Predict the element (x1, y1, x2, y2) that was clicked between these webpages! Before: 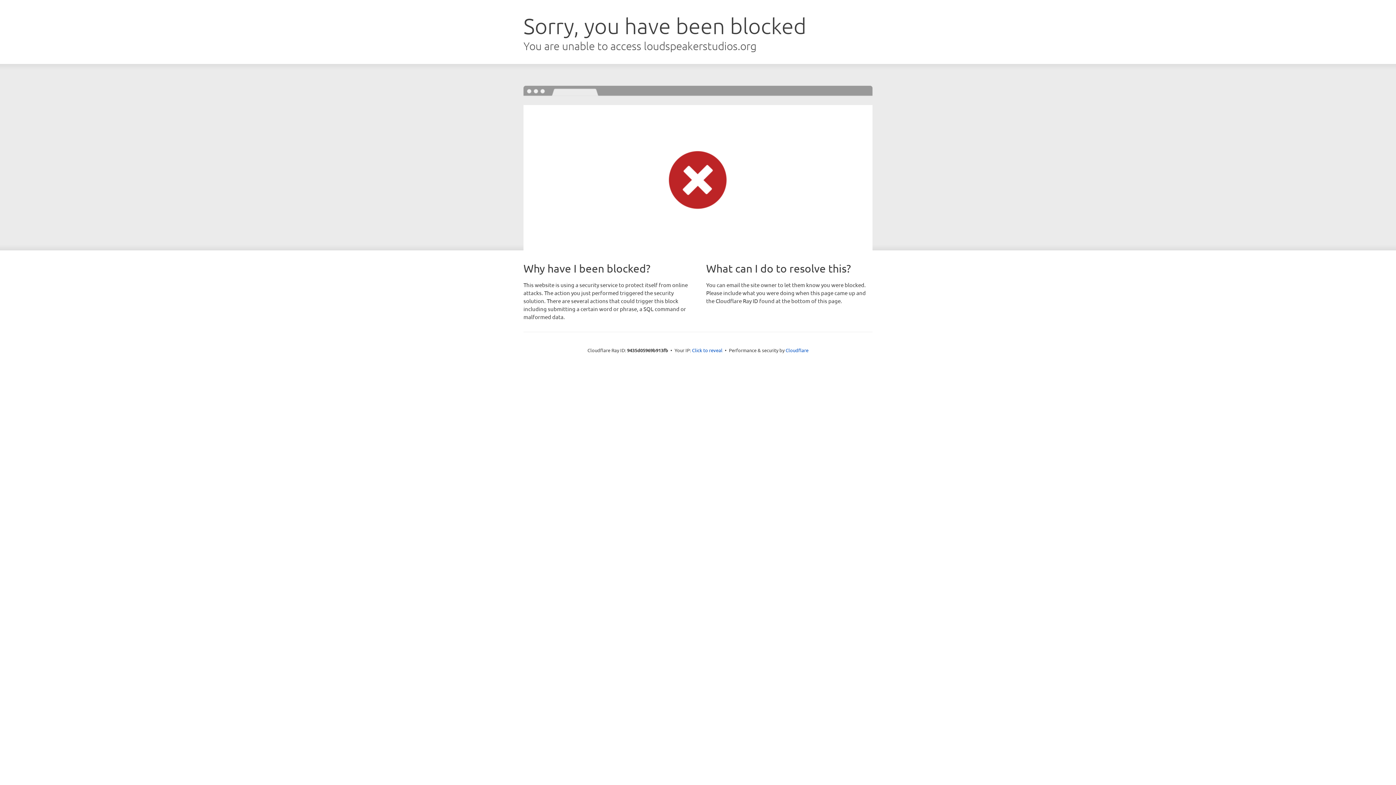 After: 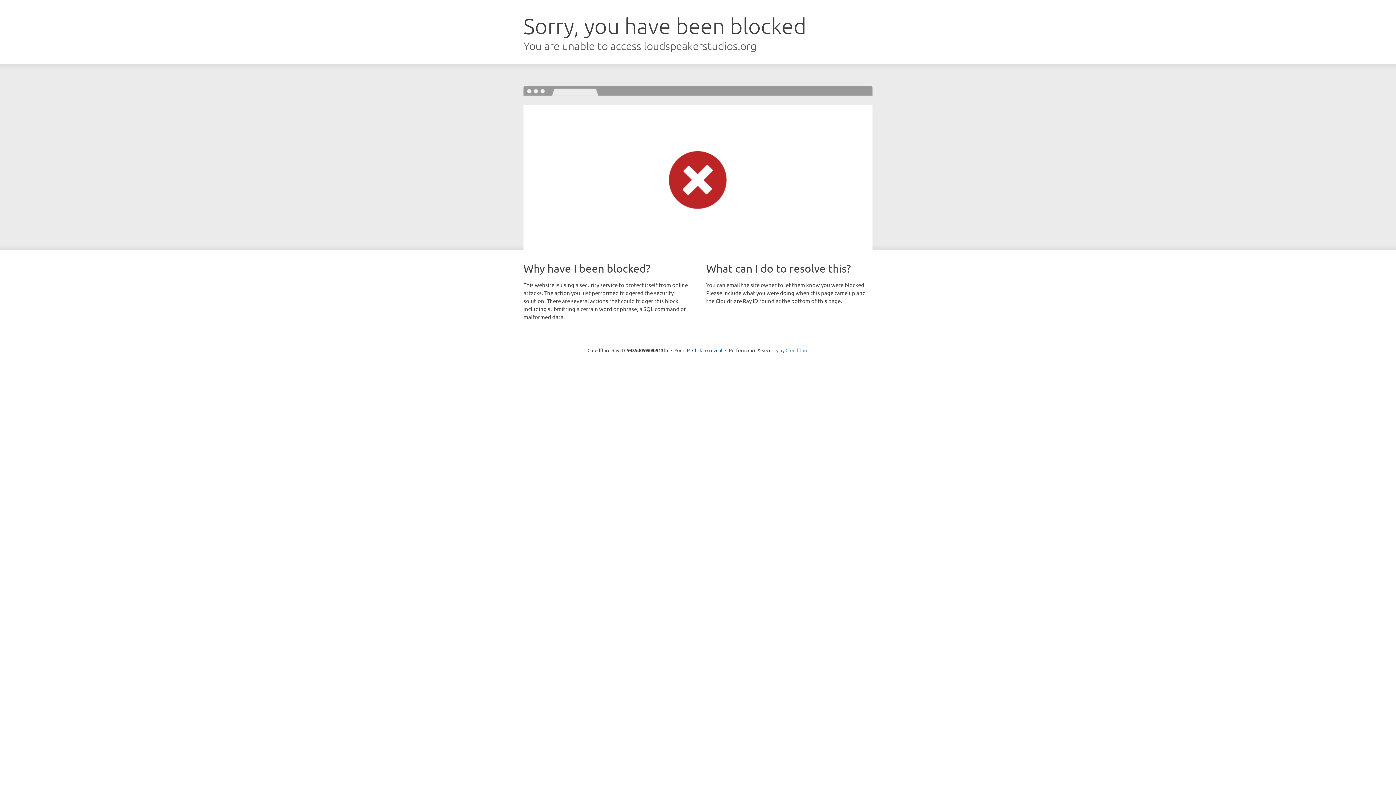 Action: label: Cloudflare bbox: (785, 347, 808, 353)